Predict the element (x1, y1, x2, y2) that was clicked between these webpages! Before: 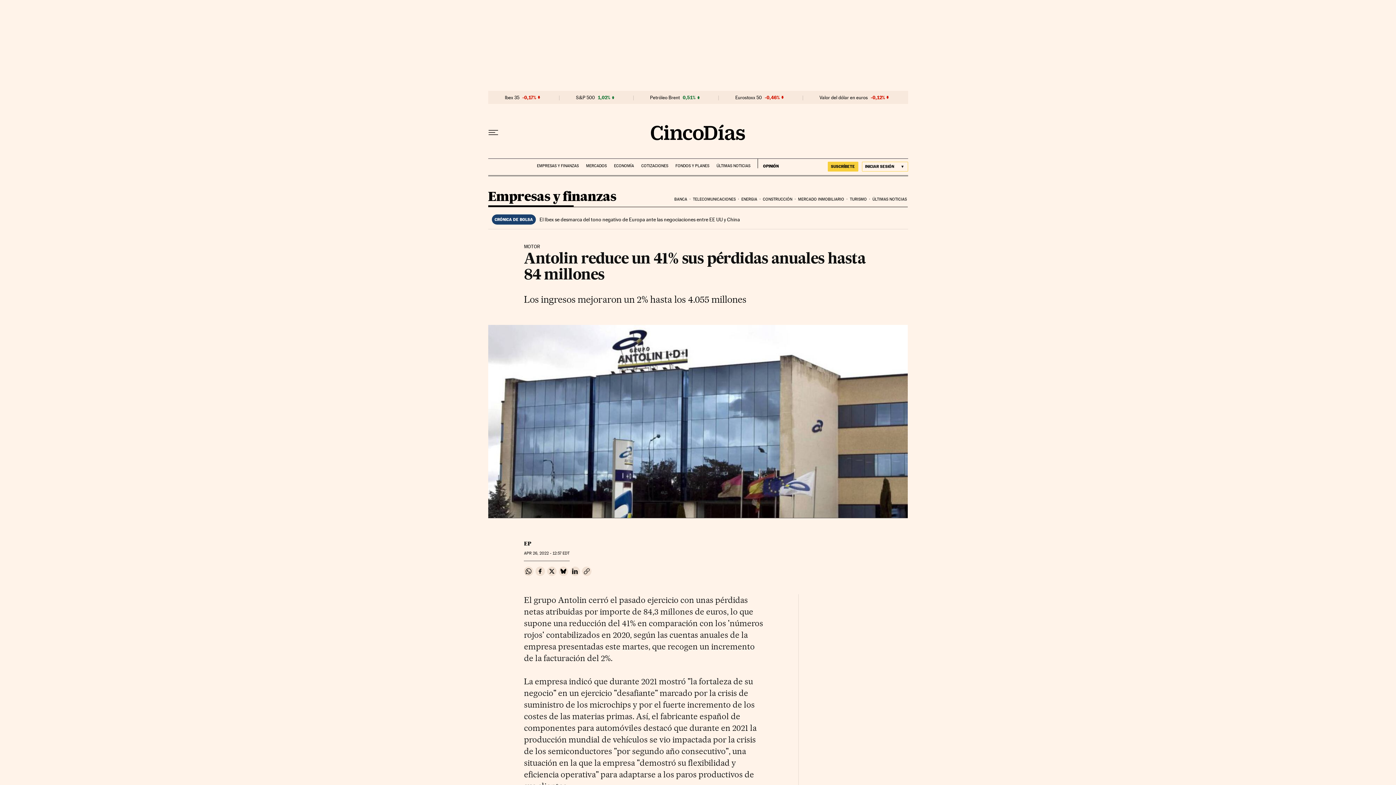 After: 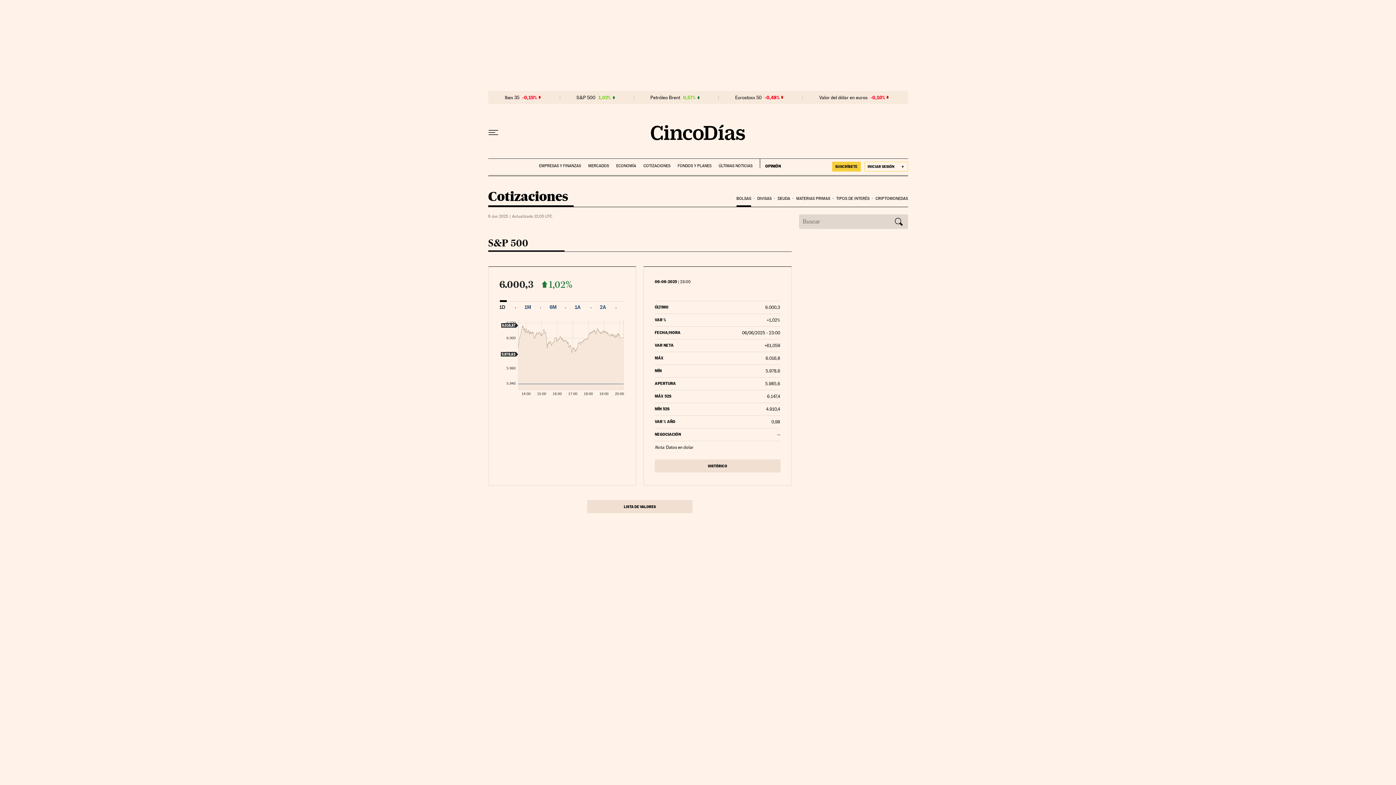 Action: bbox: (576, 94, 595, 100) label: S&P 500